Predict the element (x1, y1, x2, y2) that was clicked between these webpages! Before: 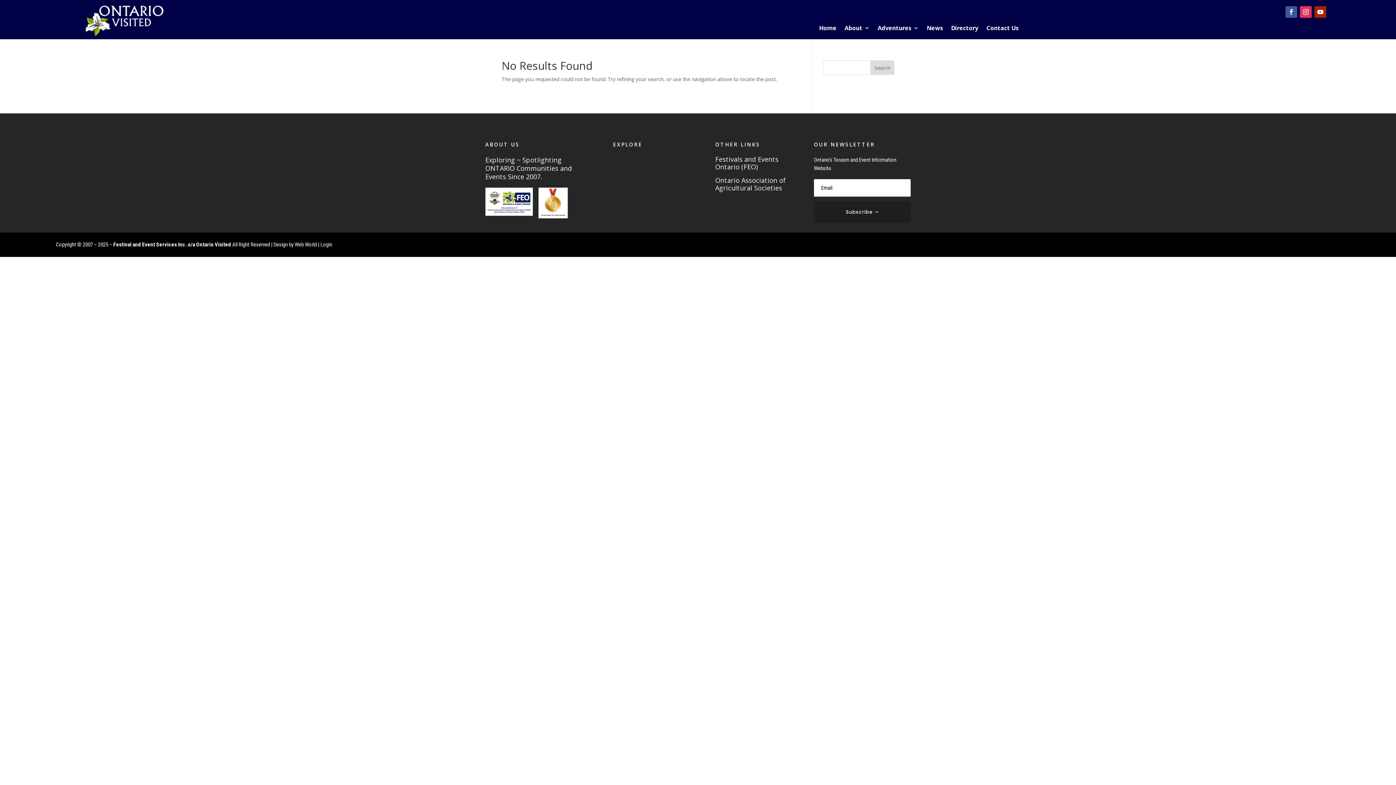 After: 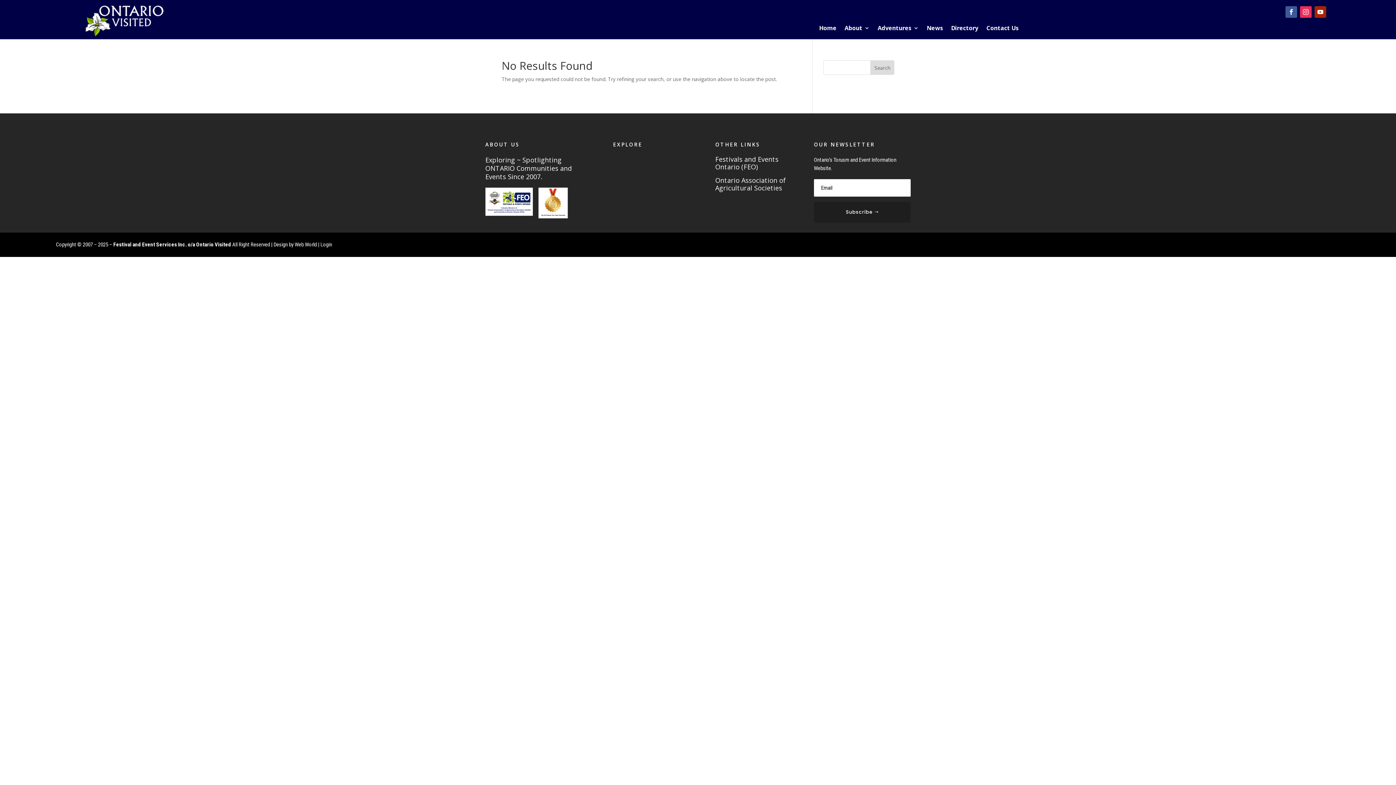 Action: bbox: (1300, 6, 1312, 17)